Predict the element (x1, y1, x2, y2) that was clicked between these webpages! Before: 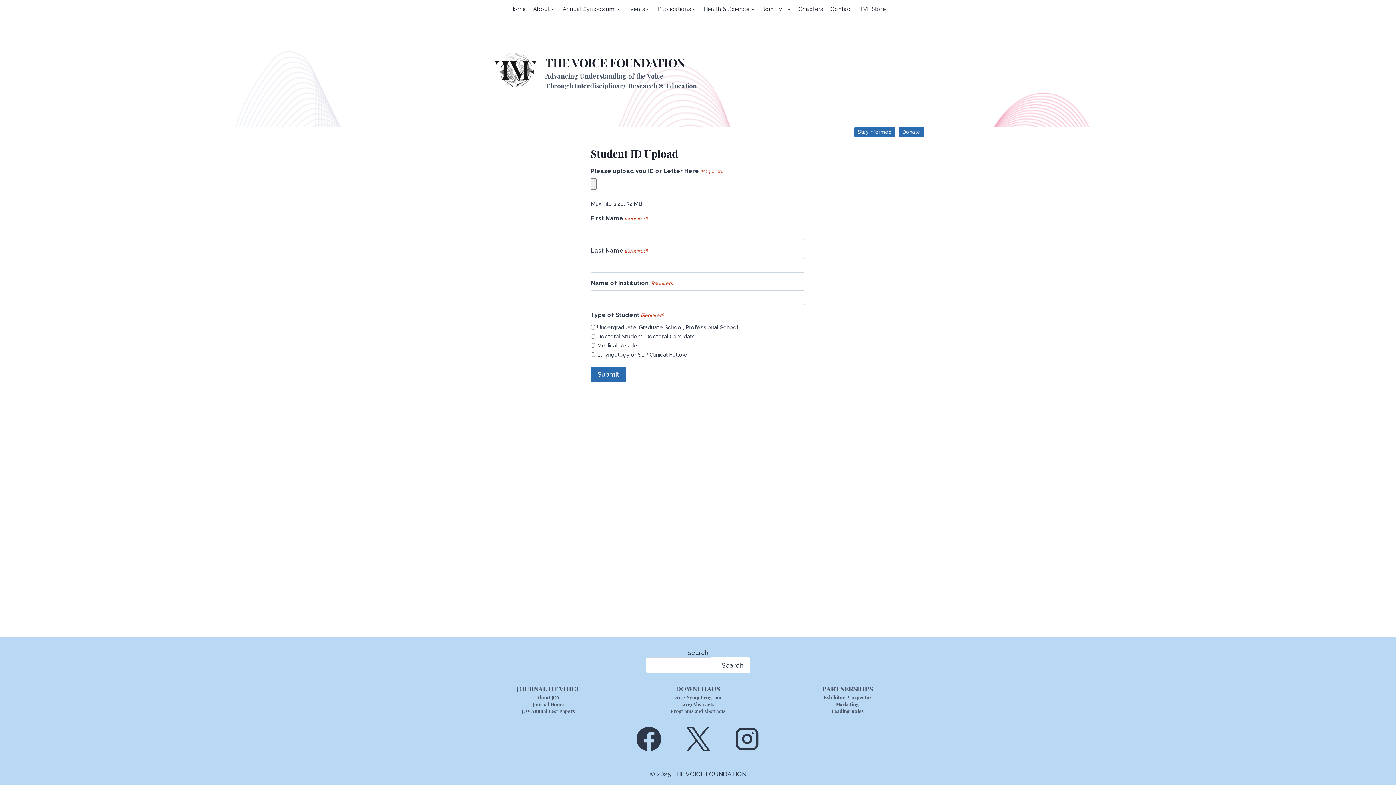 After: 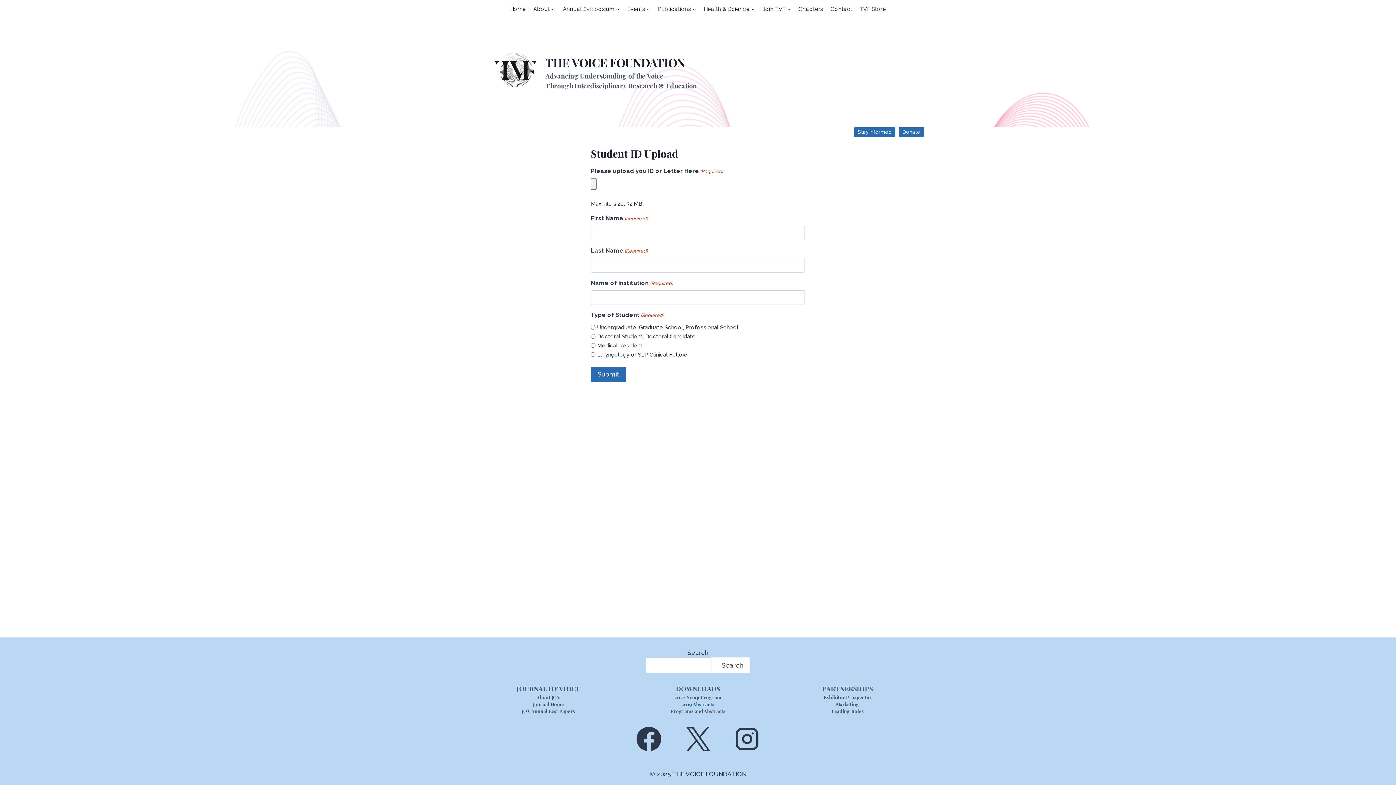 Action: label: 2019 Abstracts bbox: (681, 701, 714, 707)